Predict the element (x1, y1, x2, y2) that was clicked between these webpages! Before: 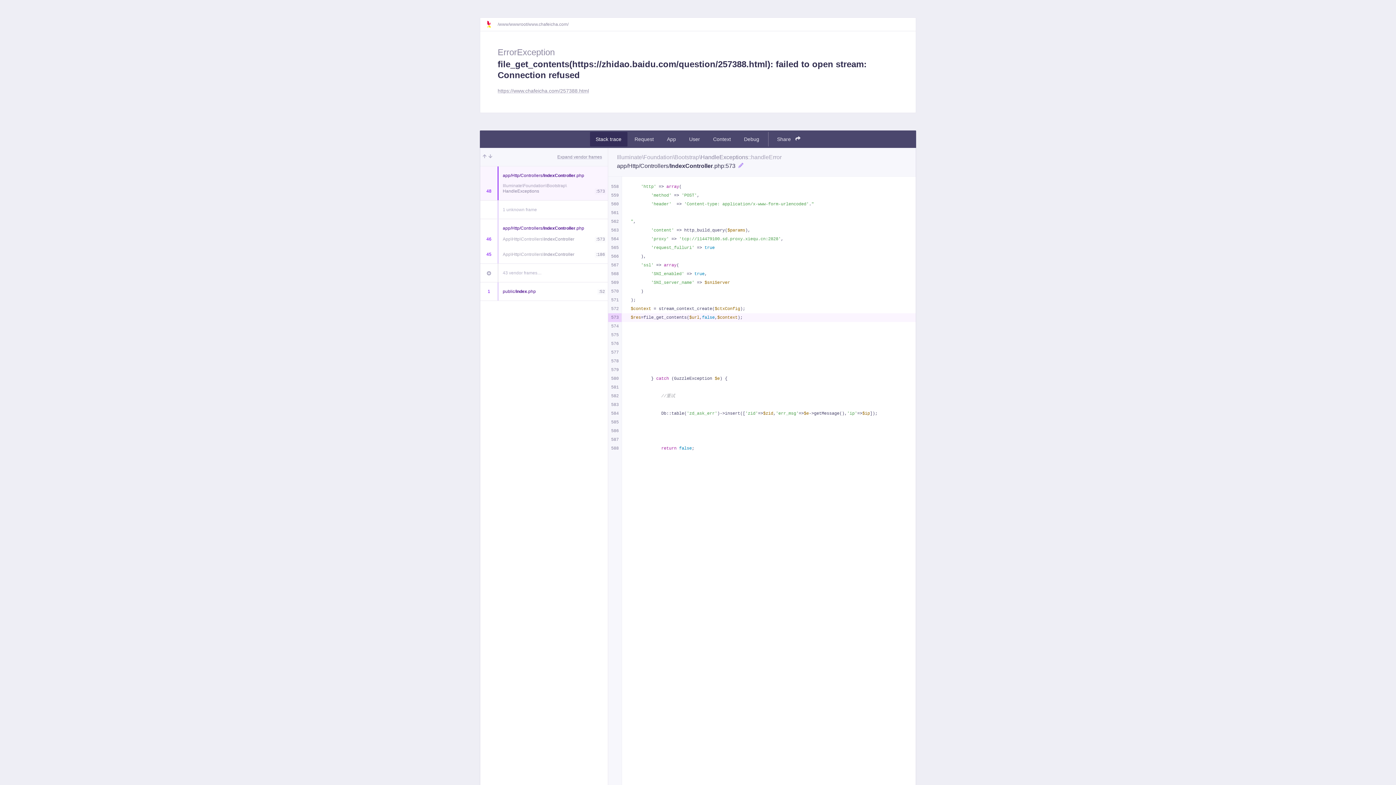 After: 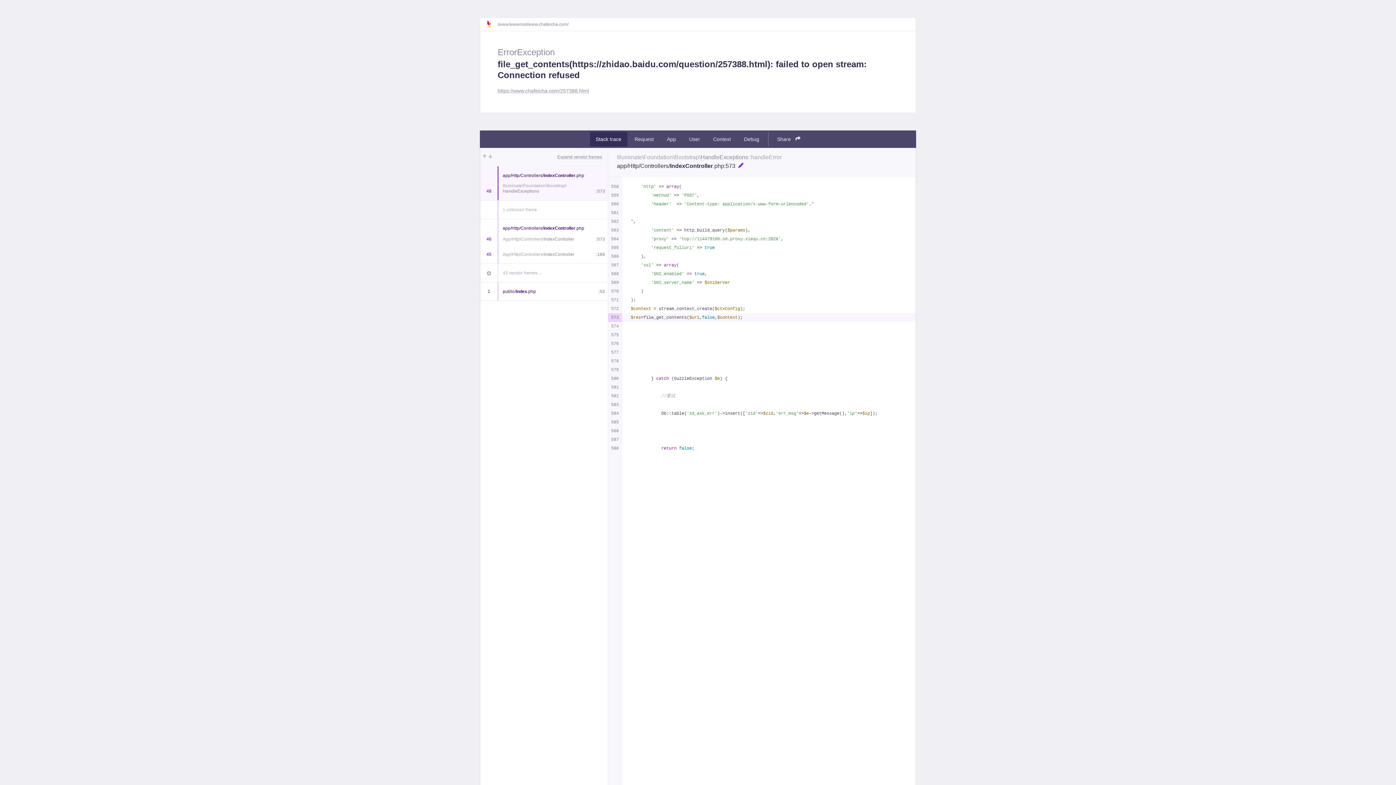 Action: bbox: (738, 162, 743, 170)